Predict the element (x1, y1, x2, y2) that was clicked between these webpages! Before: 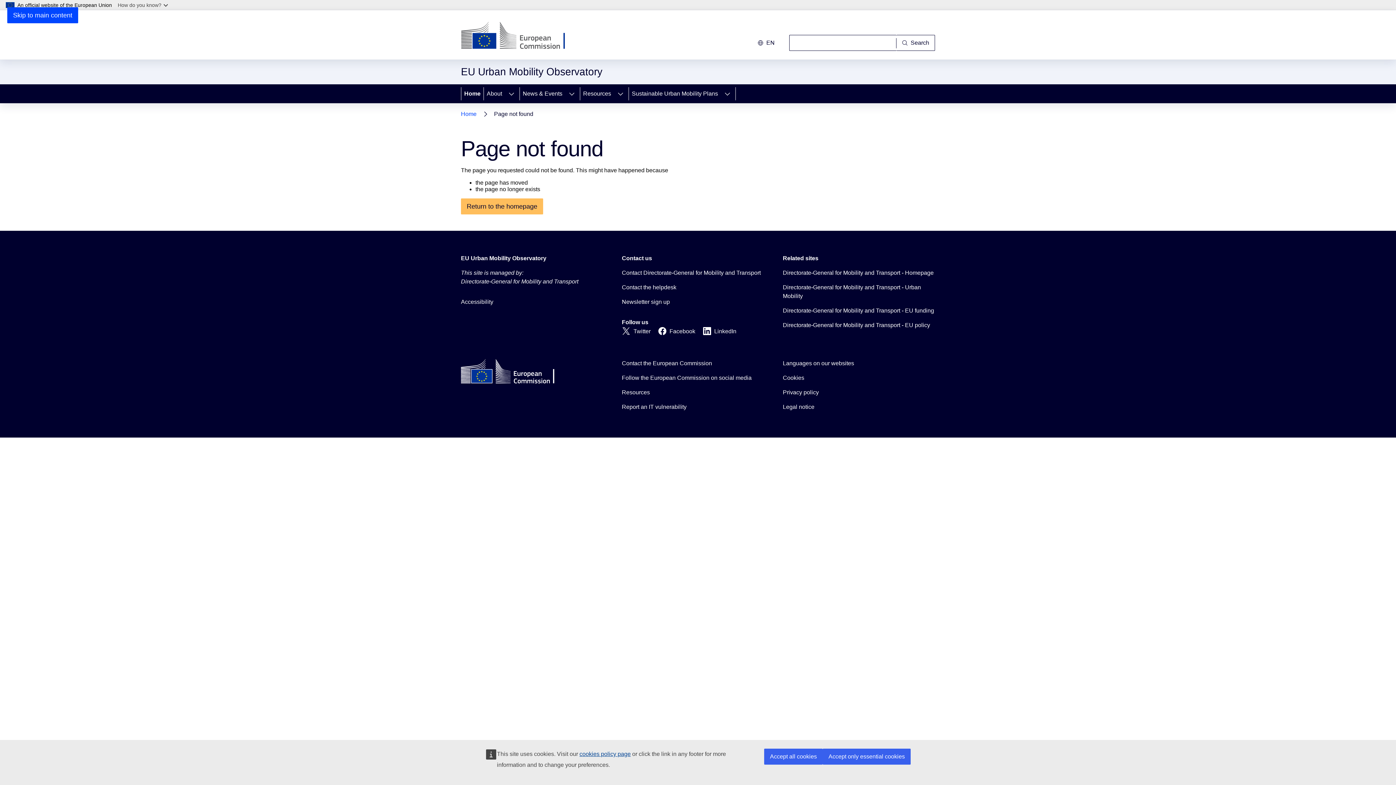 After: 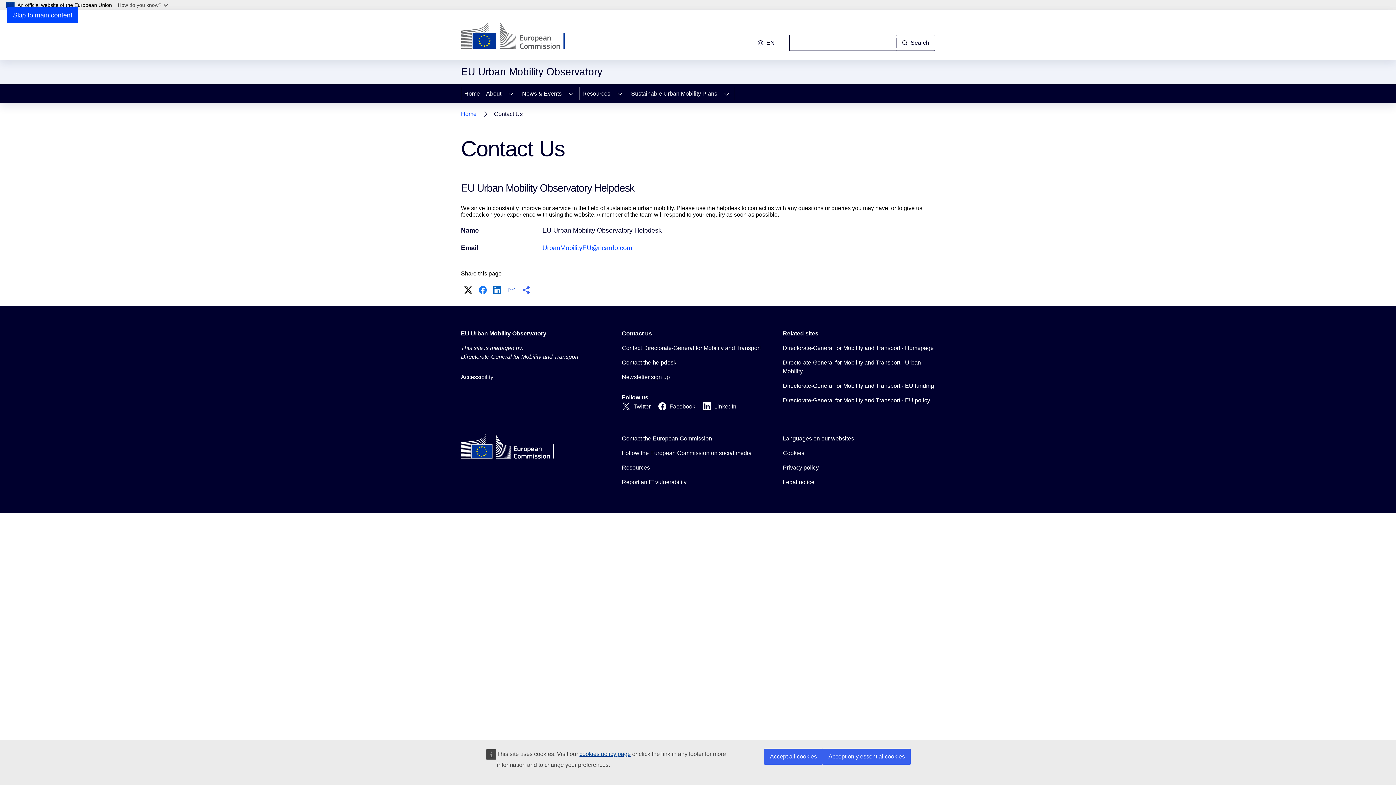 Action: bbox: (622, 283, 676, 292) label: Contact the helpdesk